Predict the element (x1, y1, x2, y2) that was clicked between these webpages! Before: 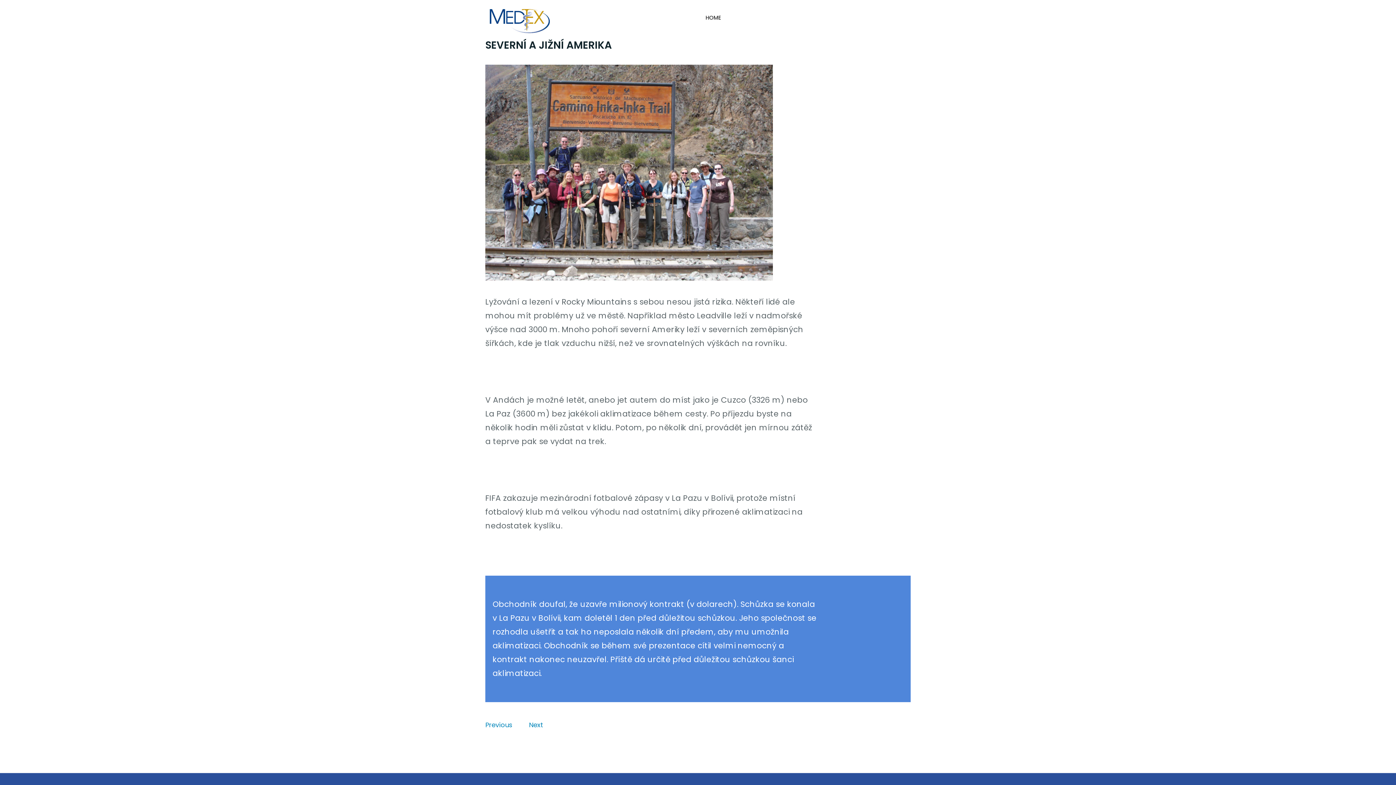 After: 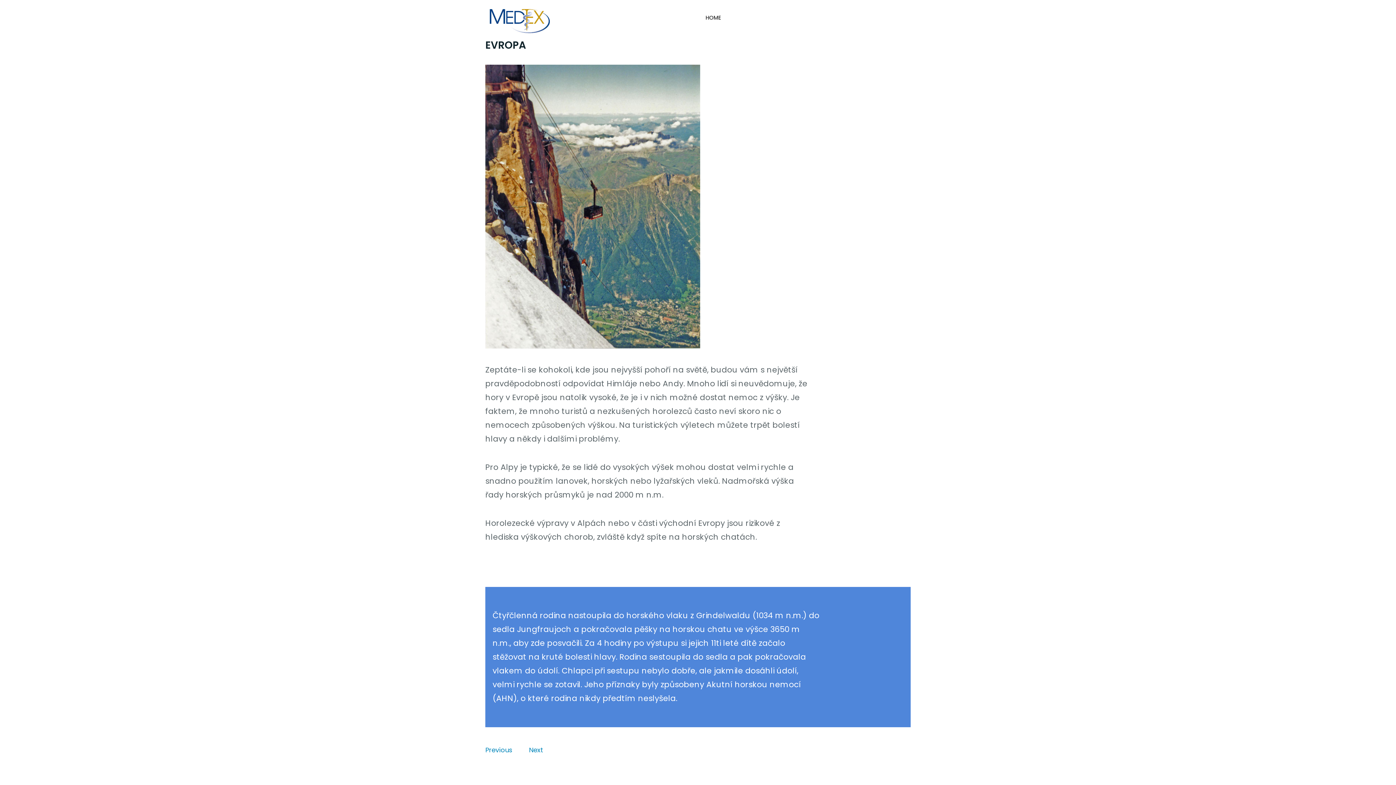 Action: label: Previous bbox: (485, 720, 512, 729)